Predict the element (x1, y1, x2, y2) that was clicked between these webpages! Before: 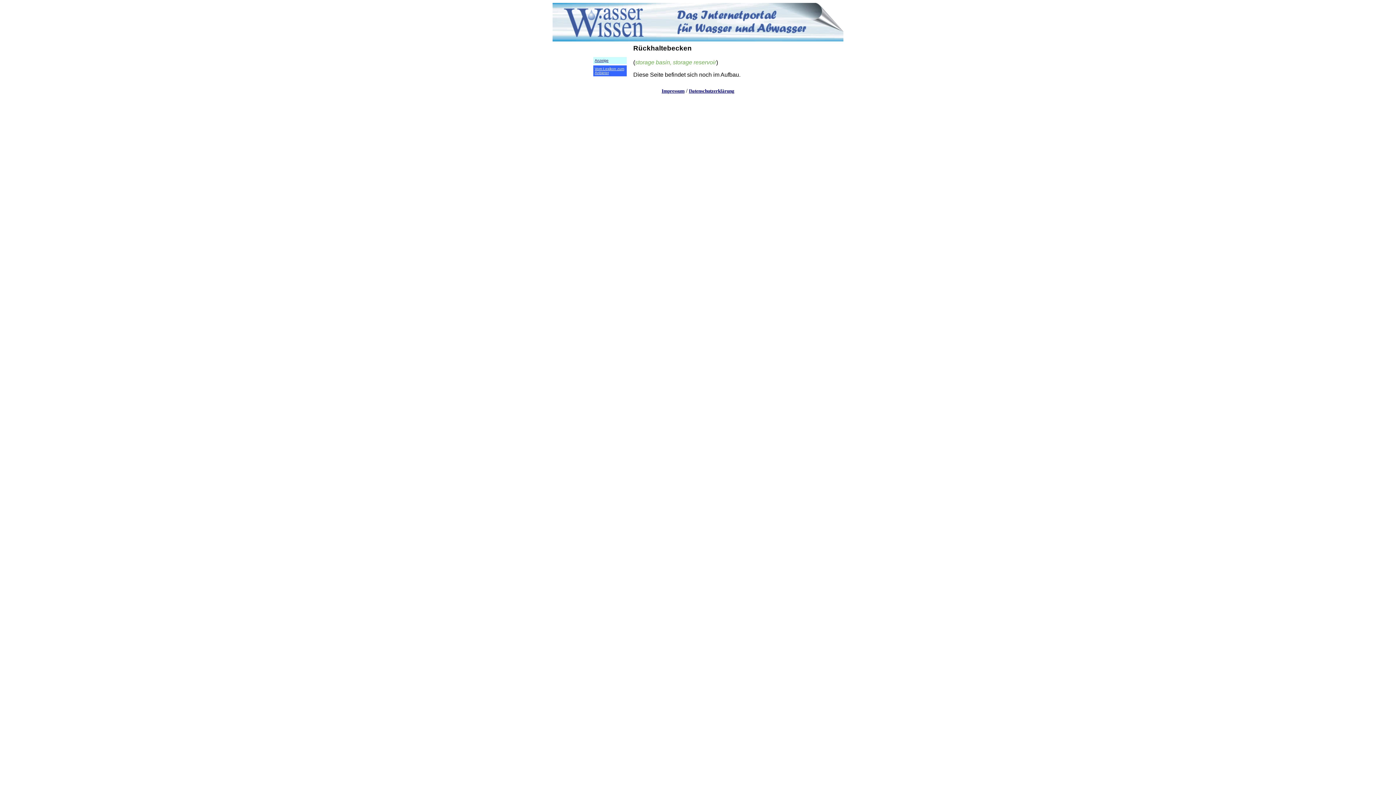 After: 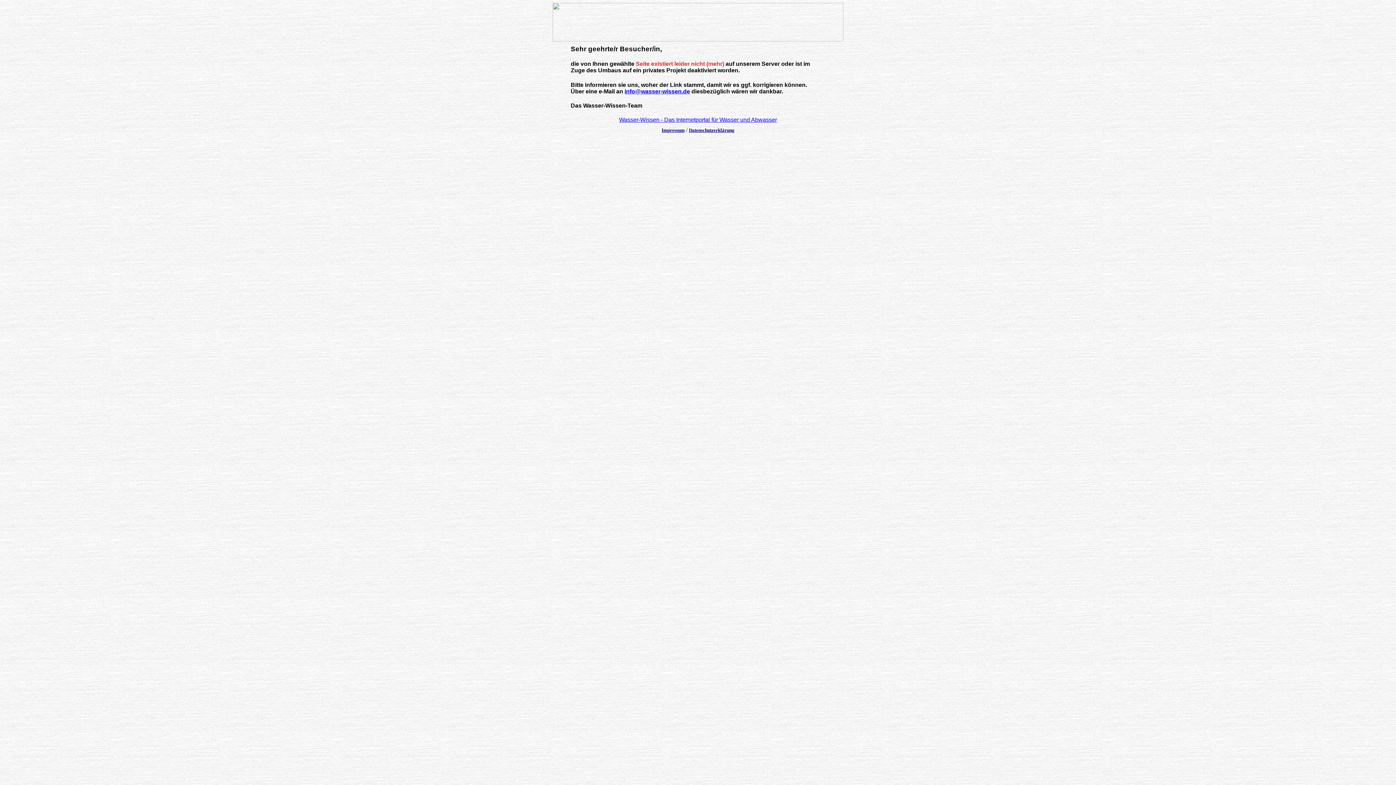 Action: label: Anzeige bbox: (594, 56, 608, 62)